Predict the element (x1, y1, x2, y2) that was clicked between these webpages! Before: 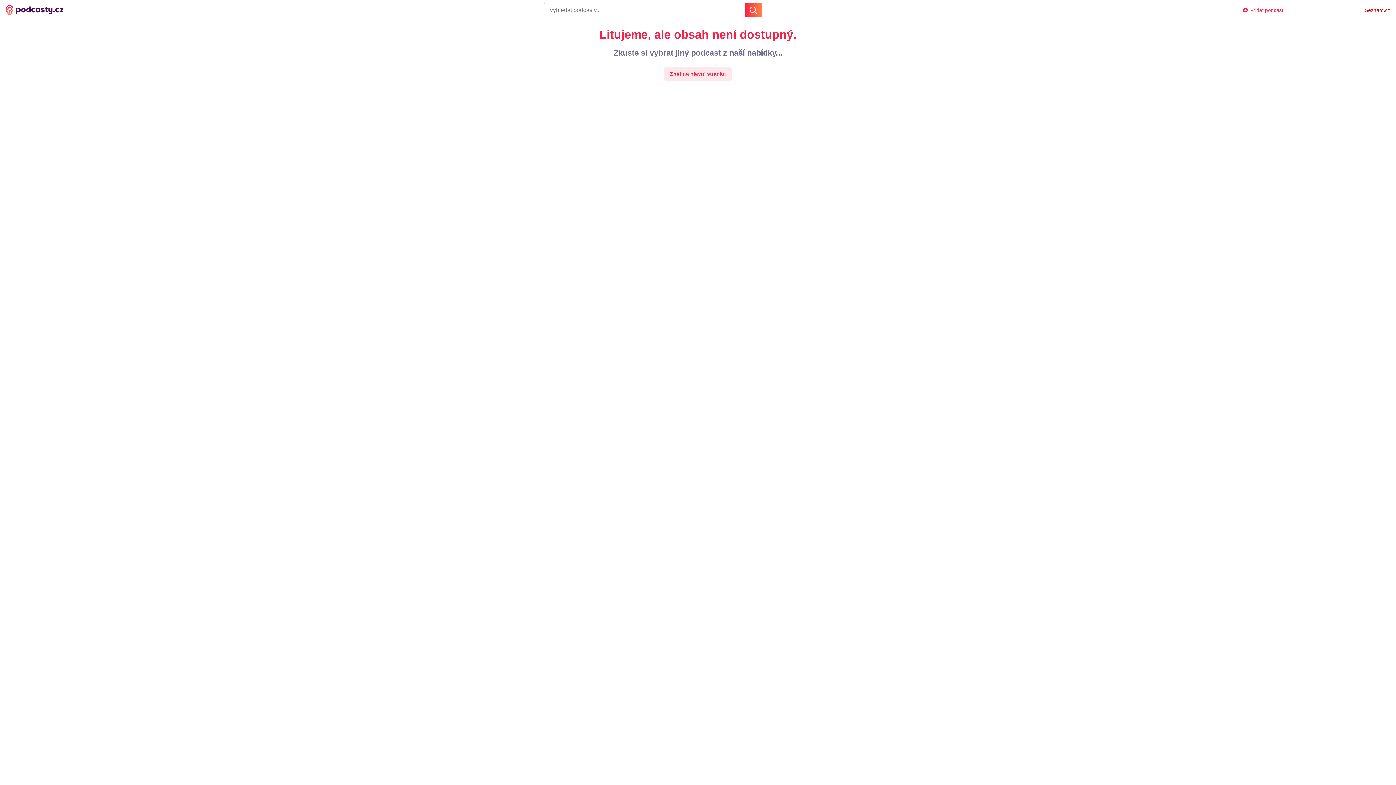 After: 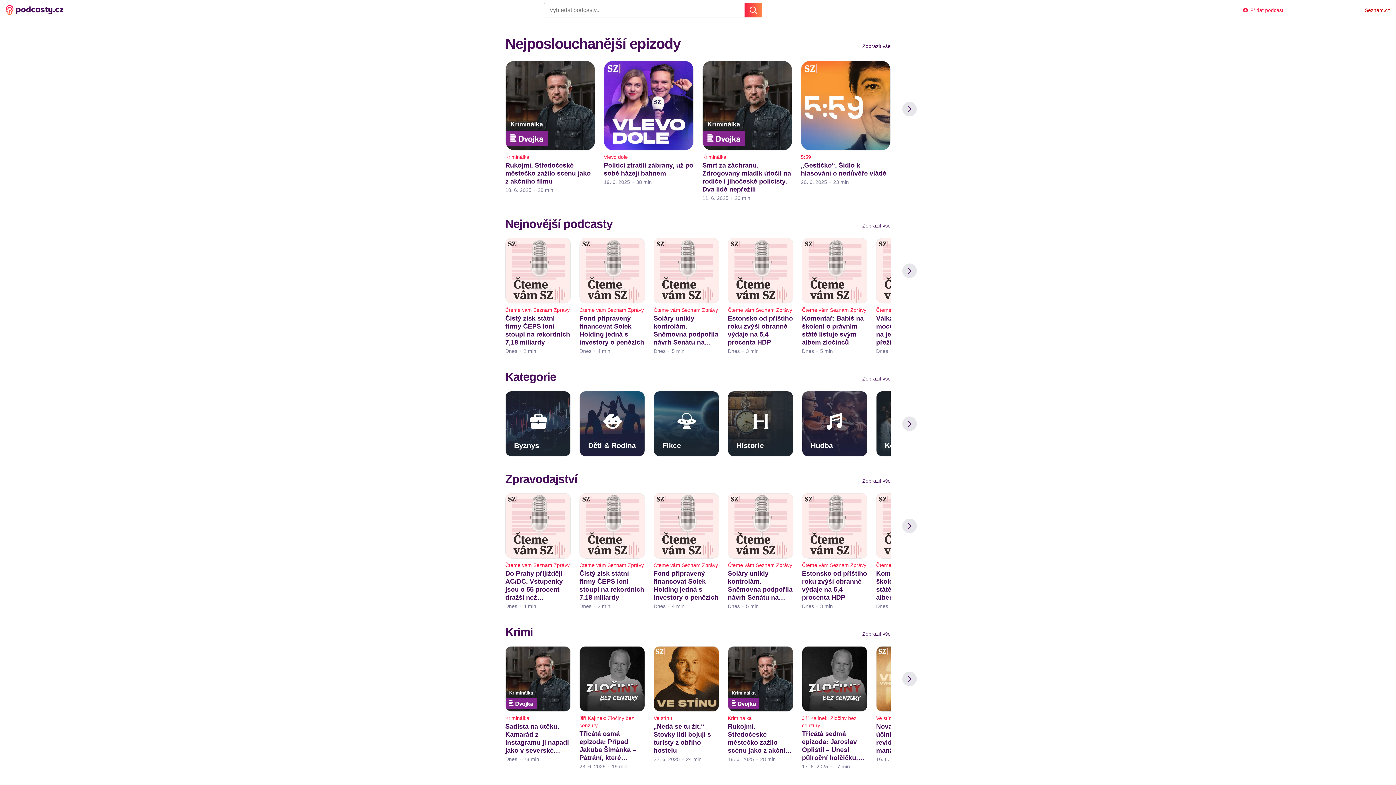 Action: bbox: (664, 66, 732, 80) label: Zpět na hlavní stránku